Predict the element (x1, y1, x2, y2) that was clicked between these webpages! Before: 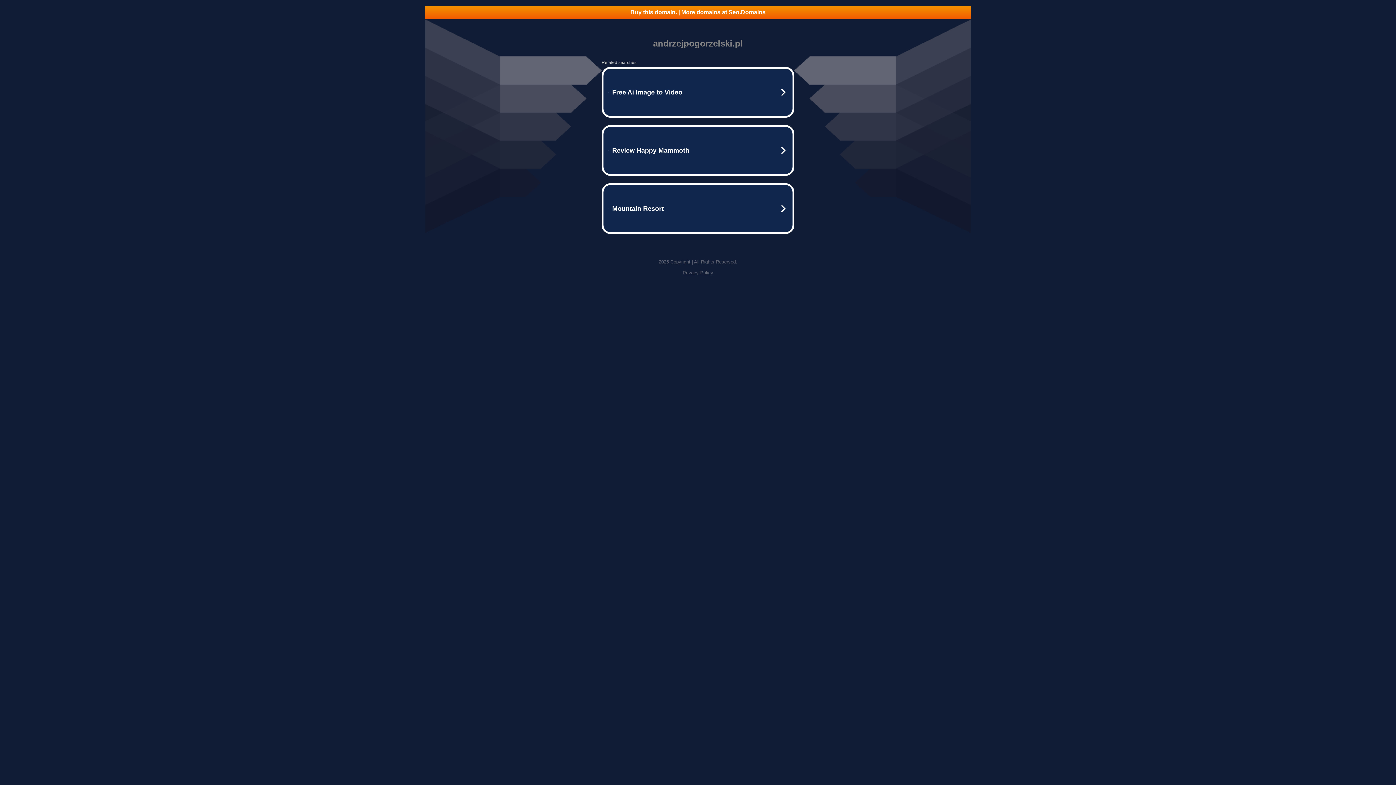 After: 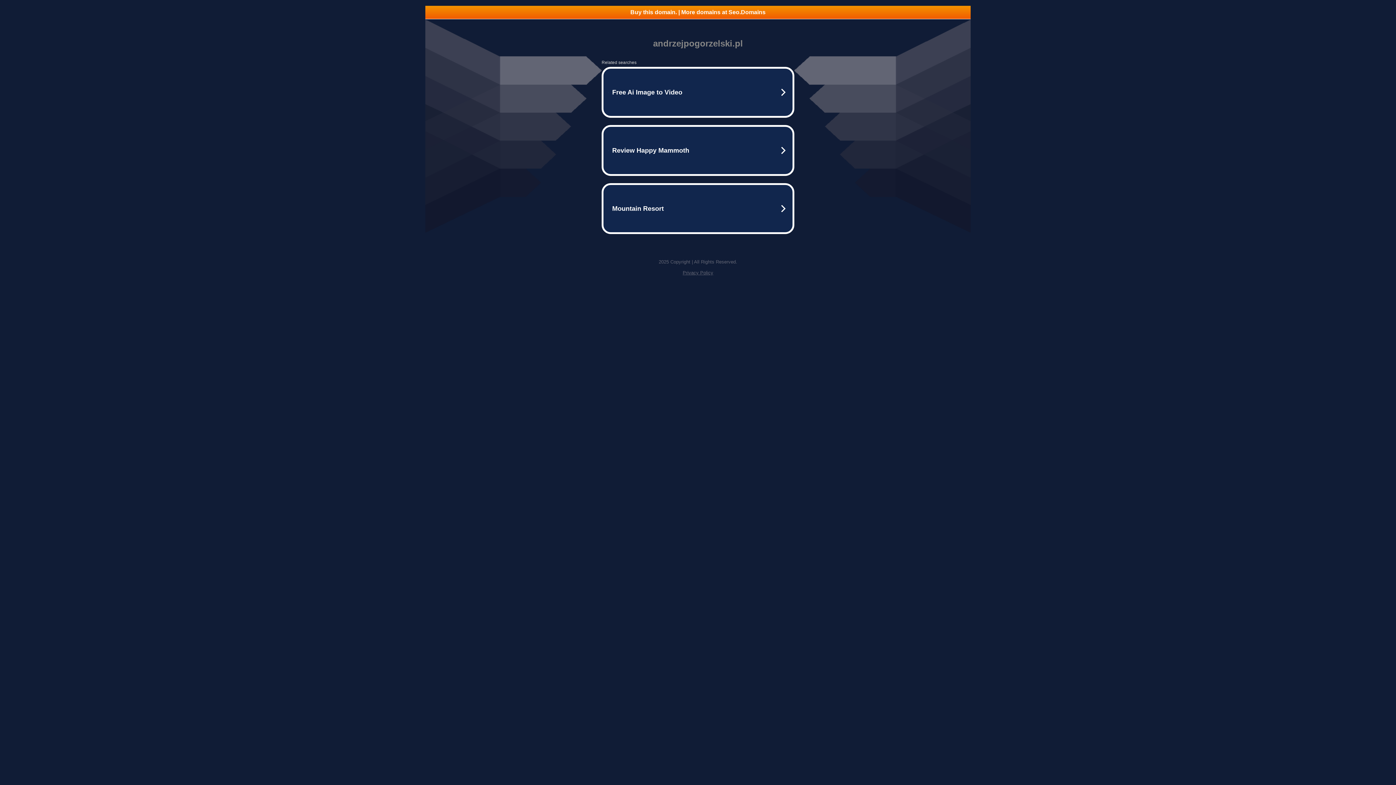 Action: bbox: (425, 5, 970, 18) label: Buy this domain. | More domains at Seo.Domains